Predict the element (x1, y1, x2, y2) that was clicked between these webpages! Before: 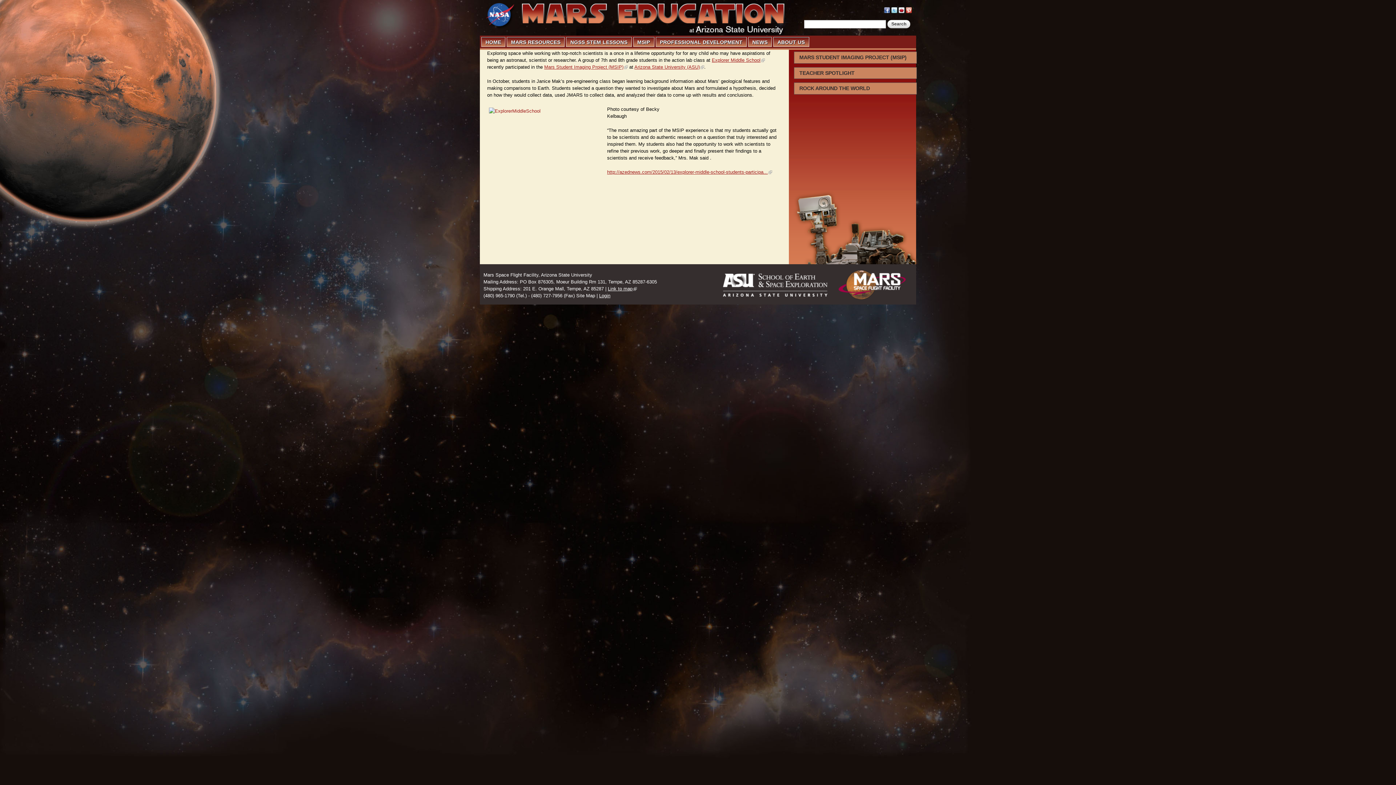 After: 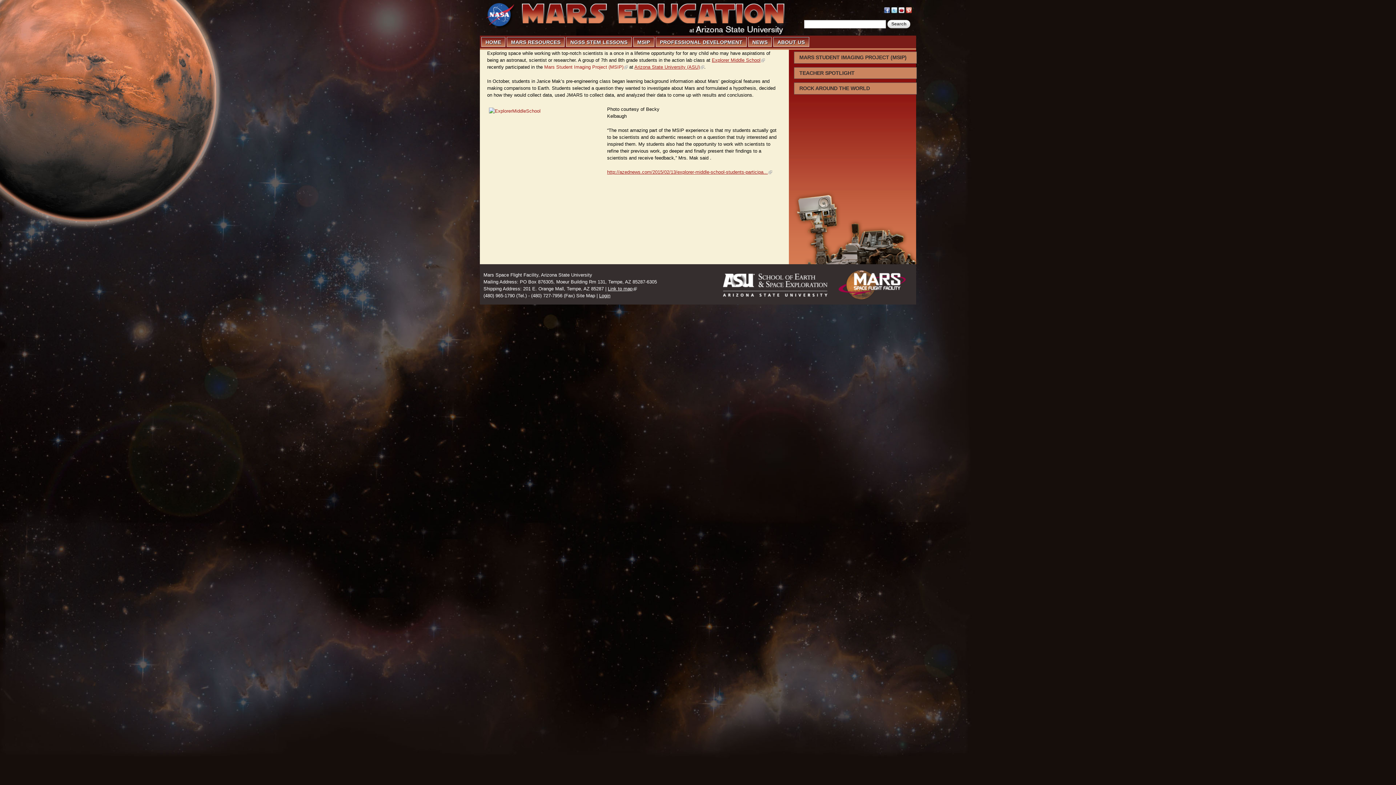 Action: bbox: (544, 64, 623, 69) label: Mars Student Imaging Project (MSIP)